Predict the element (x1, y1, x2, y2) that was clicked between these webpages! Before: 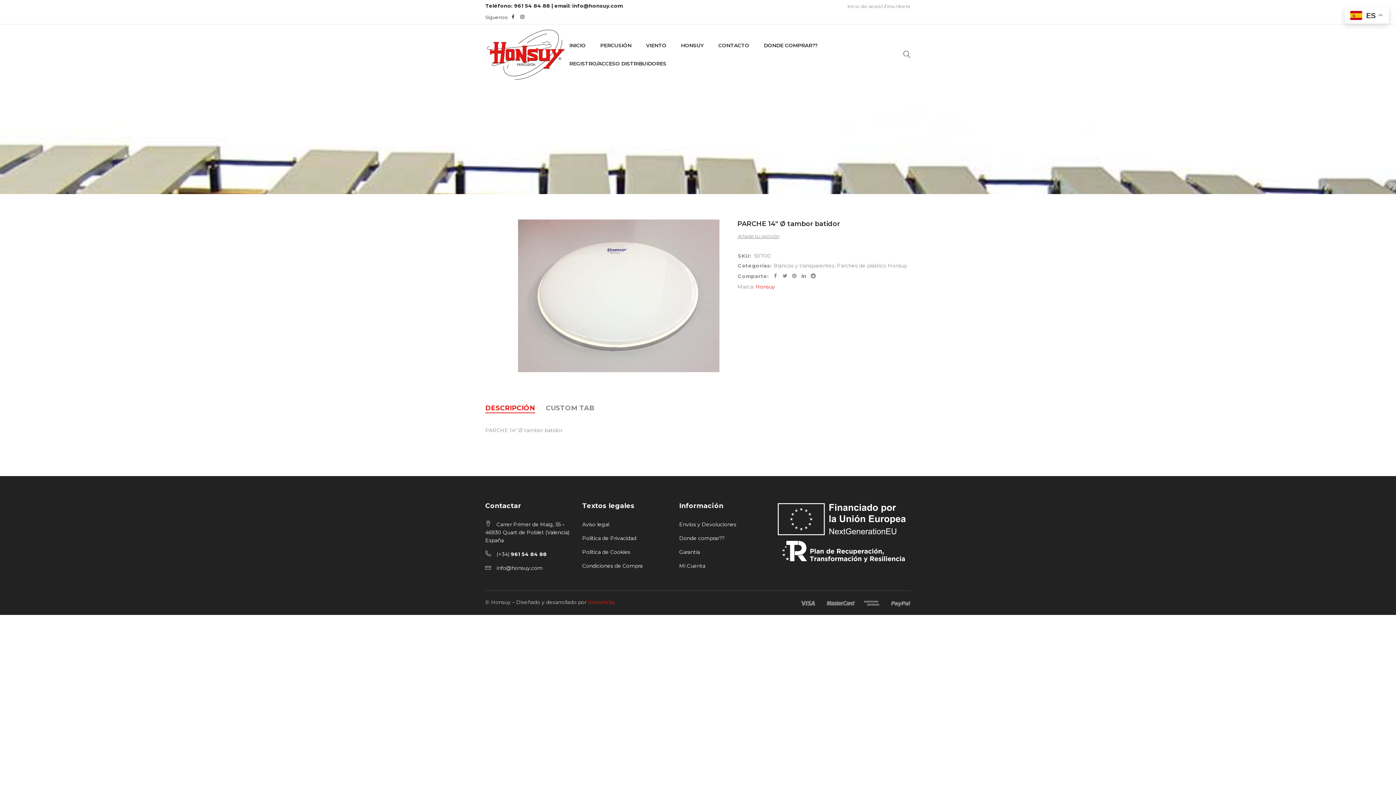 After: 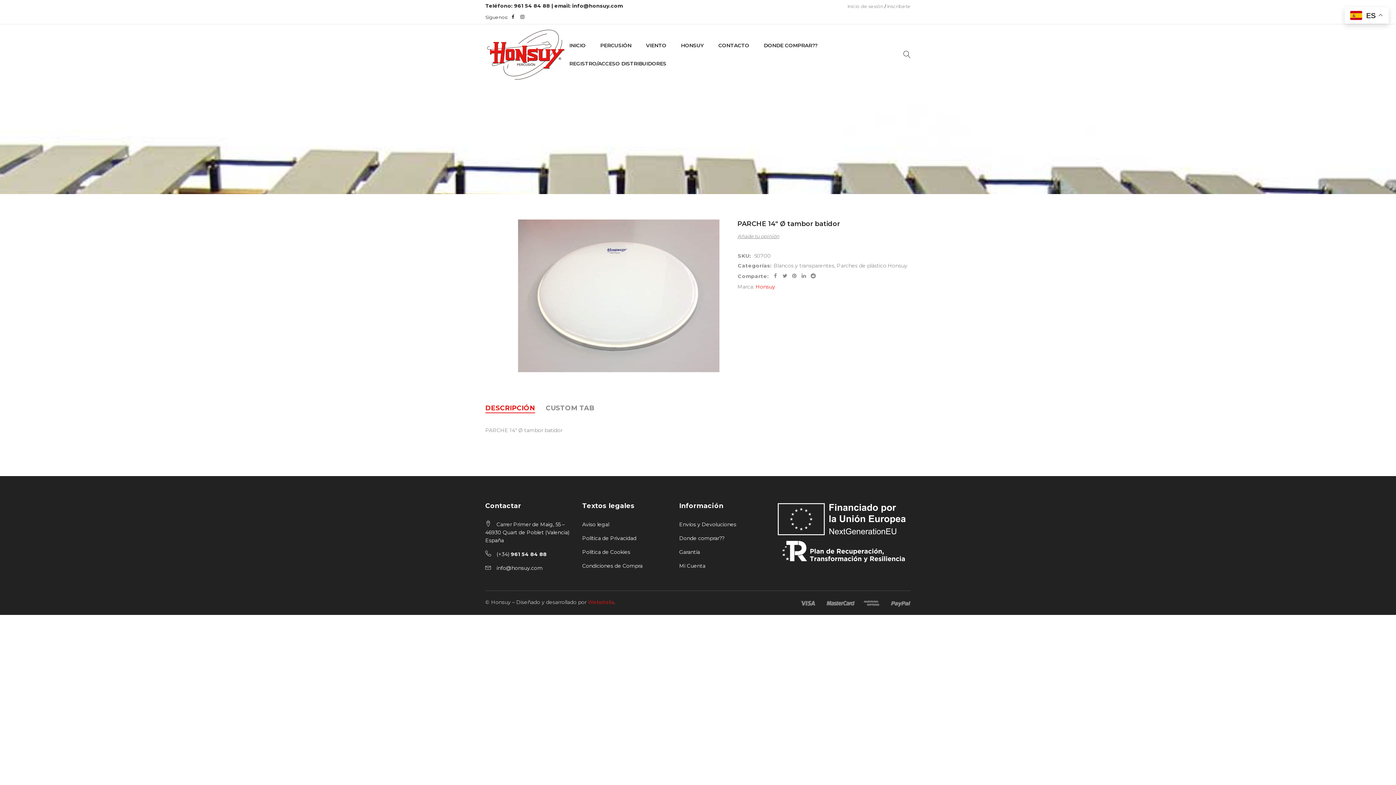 Action: label: DESCRIPCIÓN bbox: (485, 403, 535, 413)